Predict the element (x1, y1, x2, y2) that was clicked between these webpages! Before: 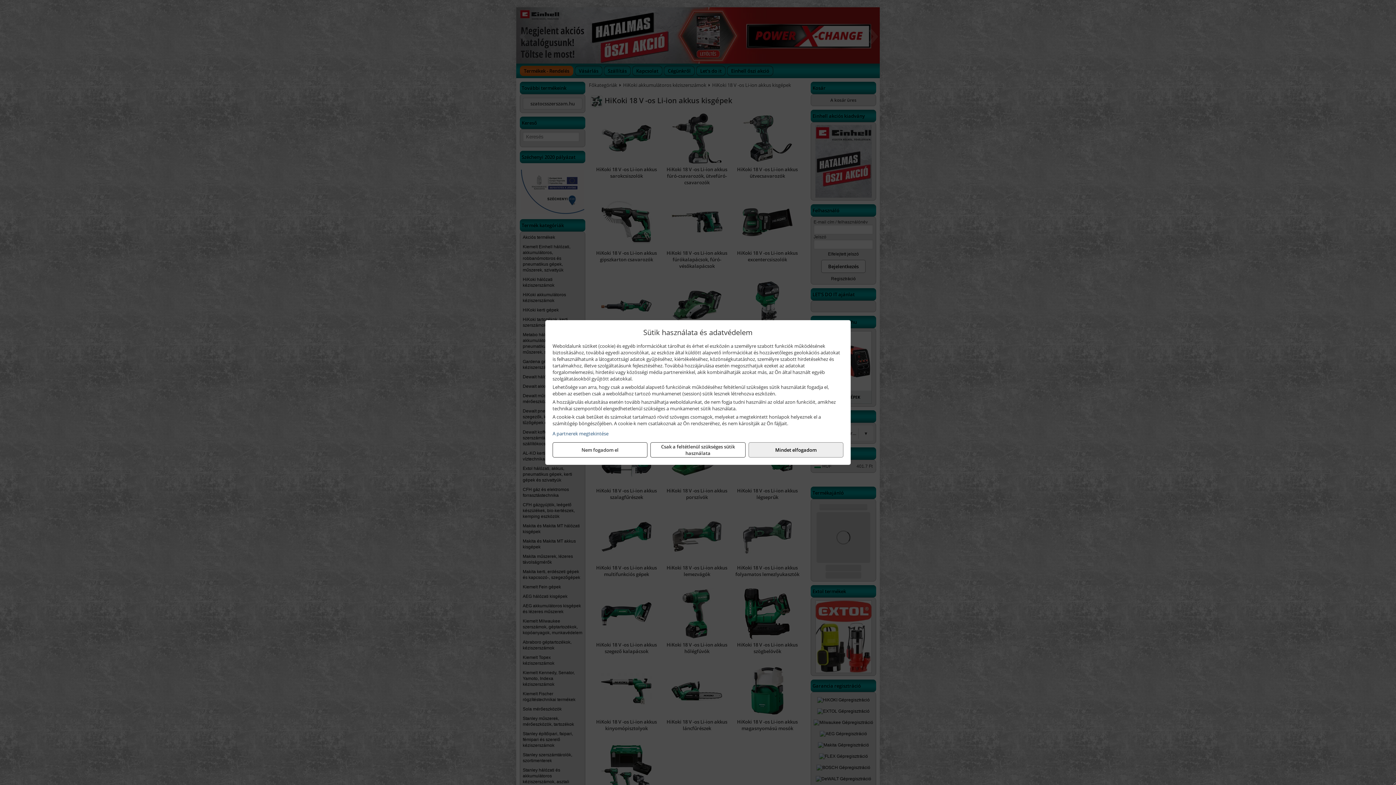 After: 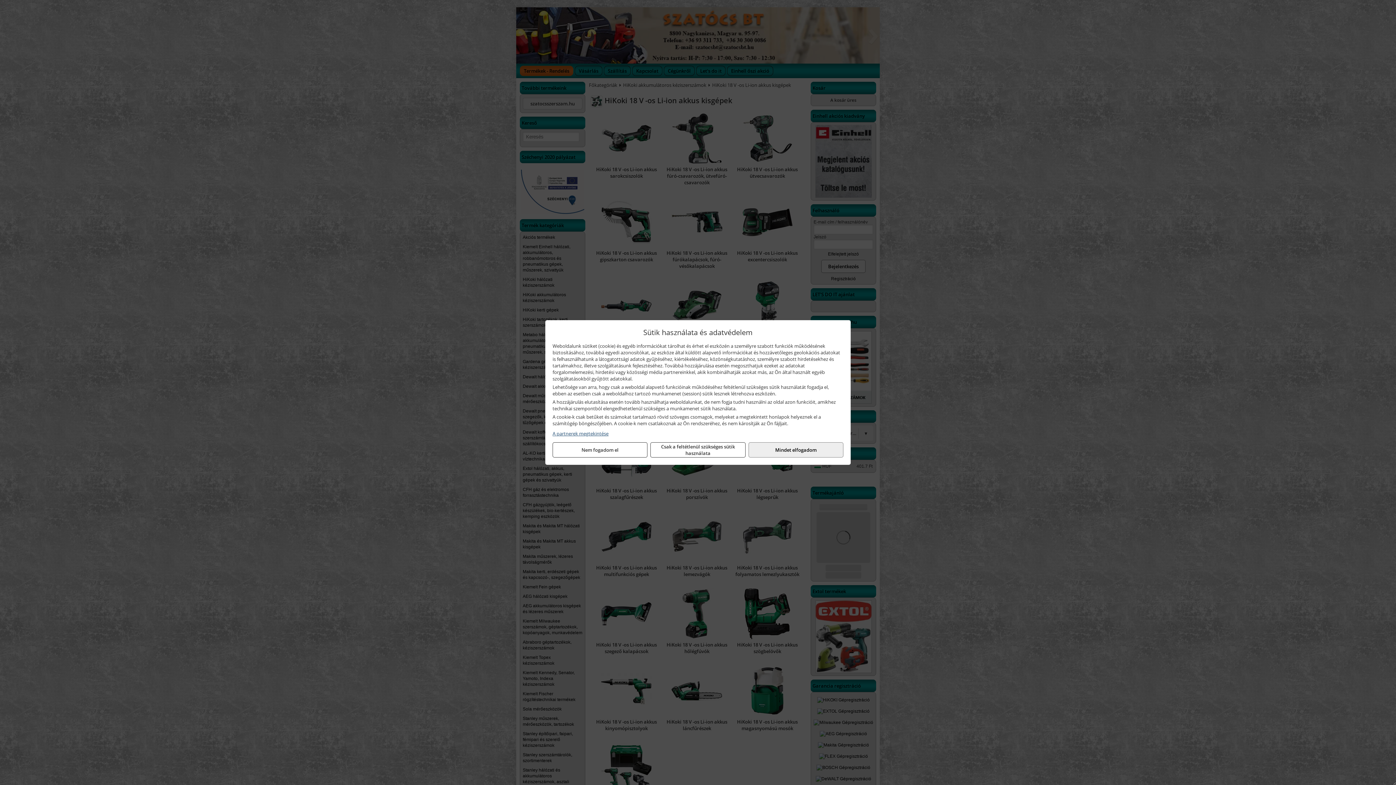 Action: label: A partnerek megtekintése bbox: (552, 430, 843, 437)